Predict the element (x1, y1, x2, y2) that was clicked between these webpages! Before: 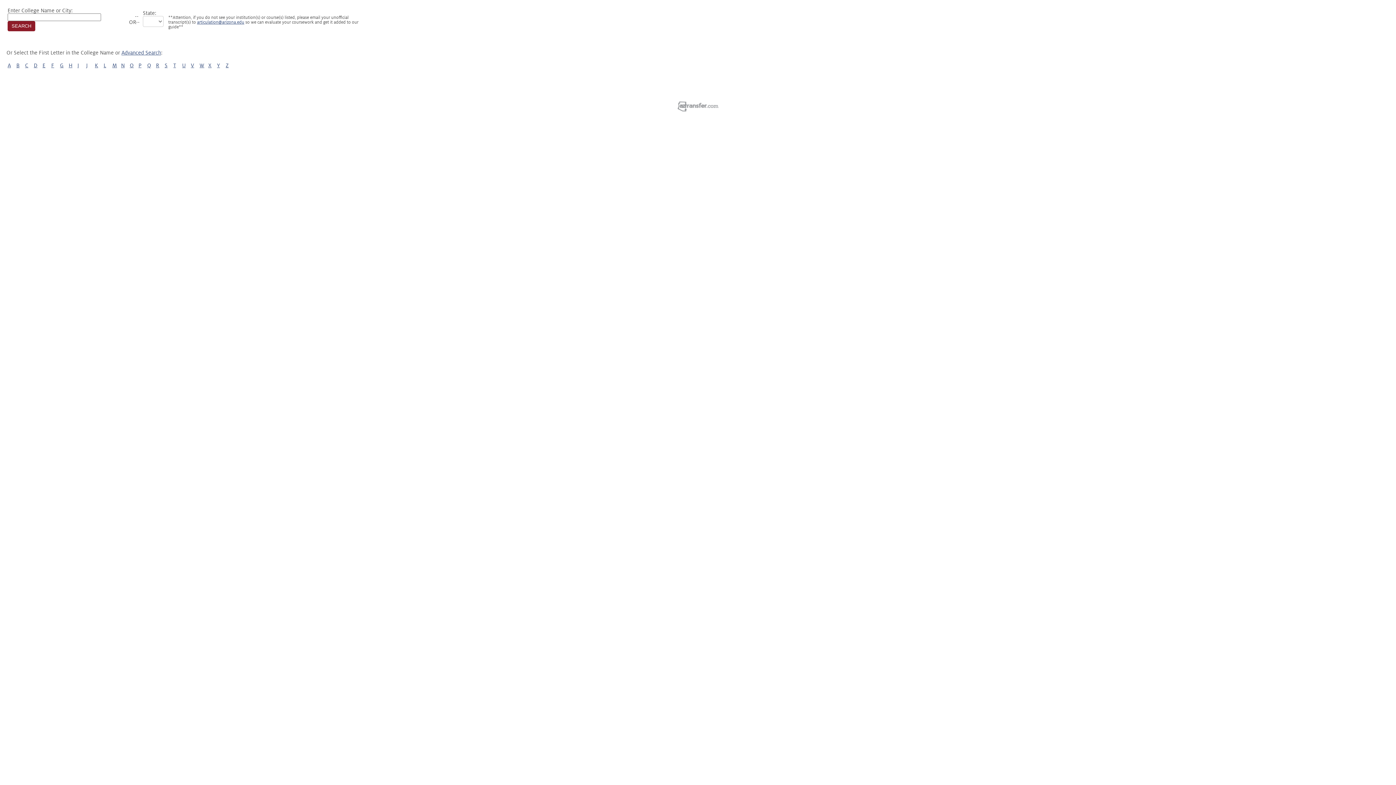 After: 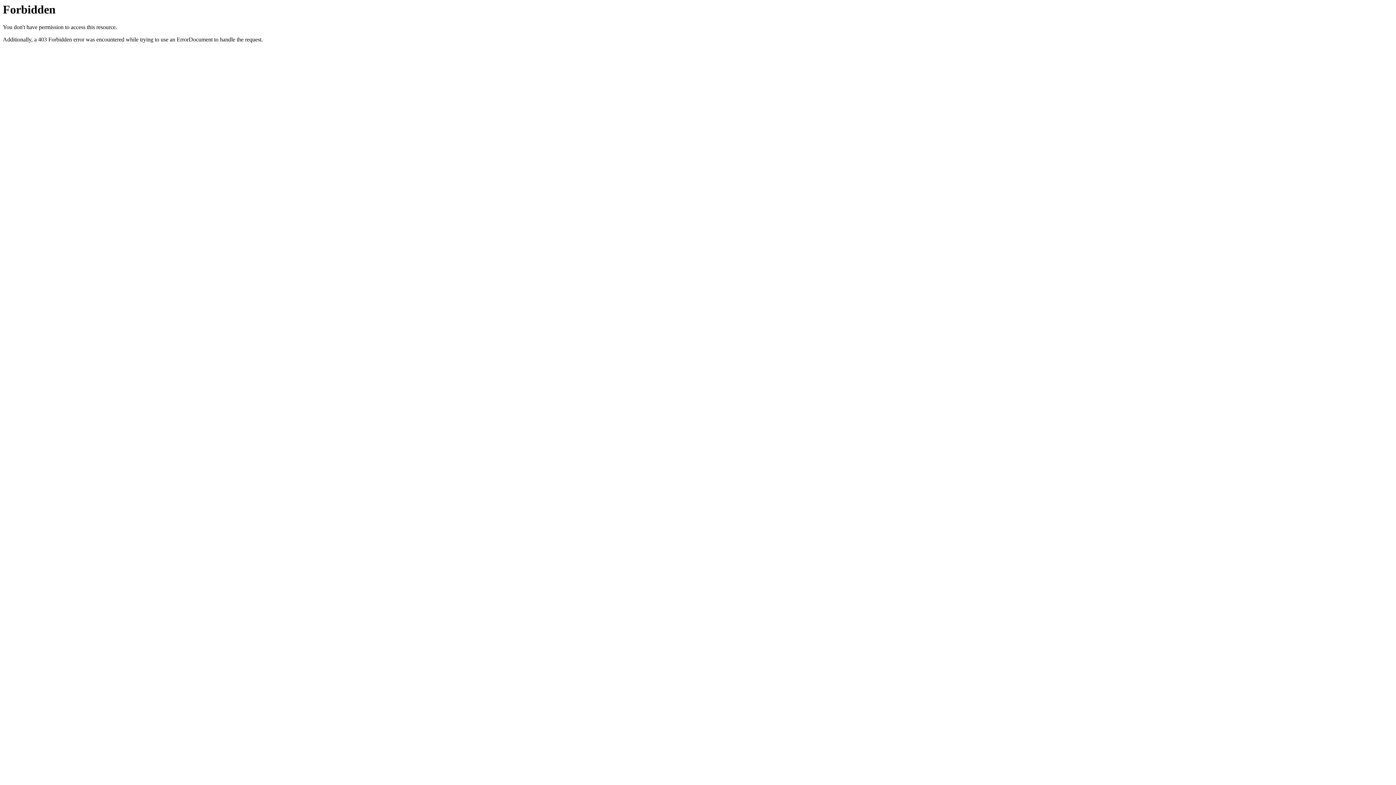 Action: bbox: (677, 106, 718, 112)